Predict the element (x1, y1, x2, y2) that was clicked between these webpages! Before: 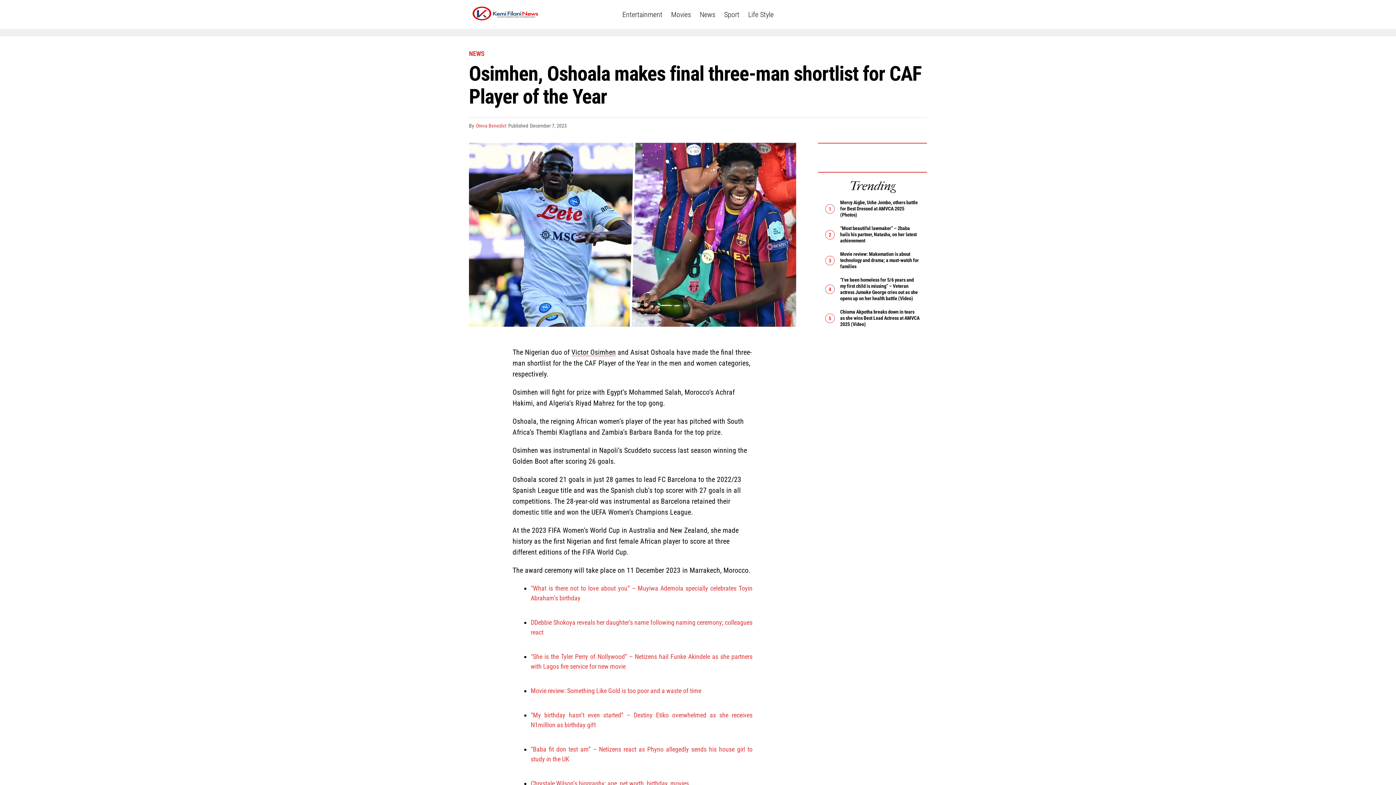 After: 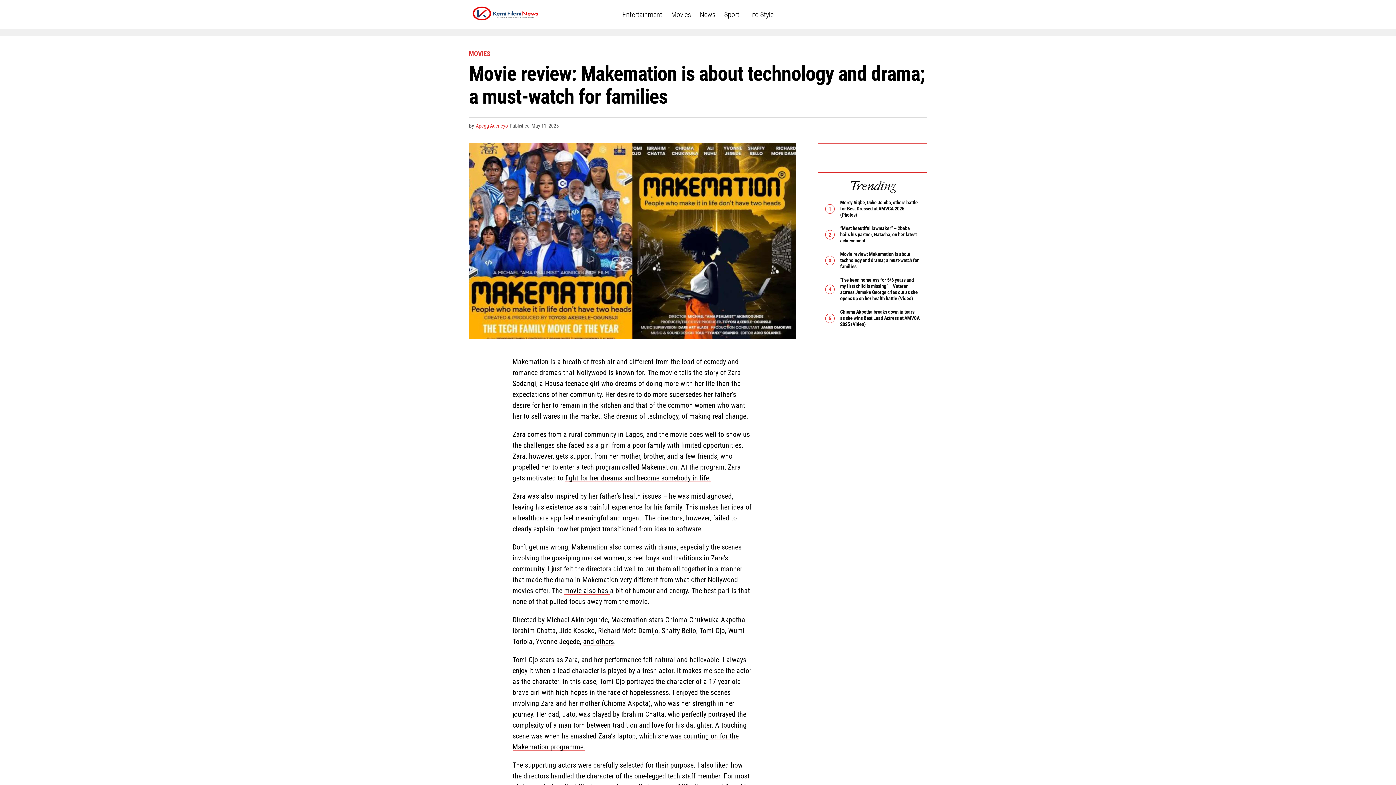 Action: bbox: (840, 250, 919, 269) label: Movie review: Makemation is about technology and drama; a must-watch for families